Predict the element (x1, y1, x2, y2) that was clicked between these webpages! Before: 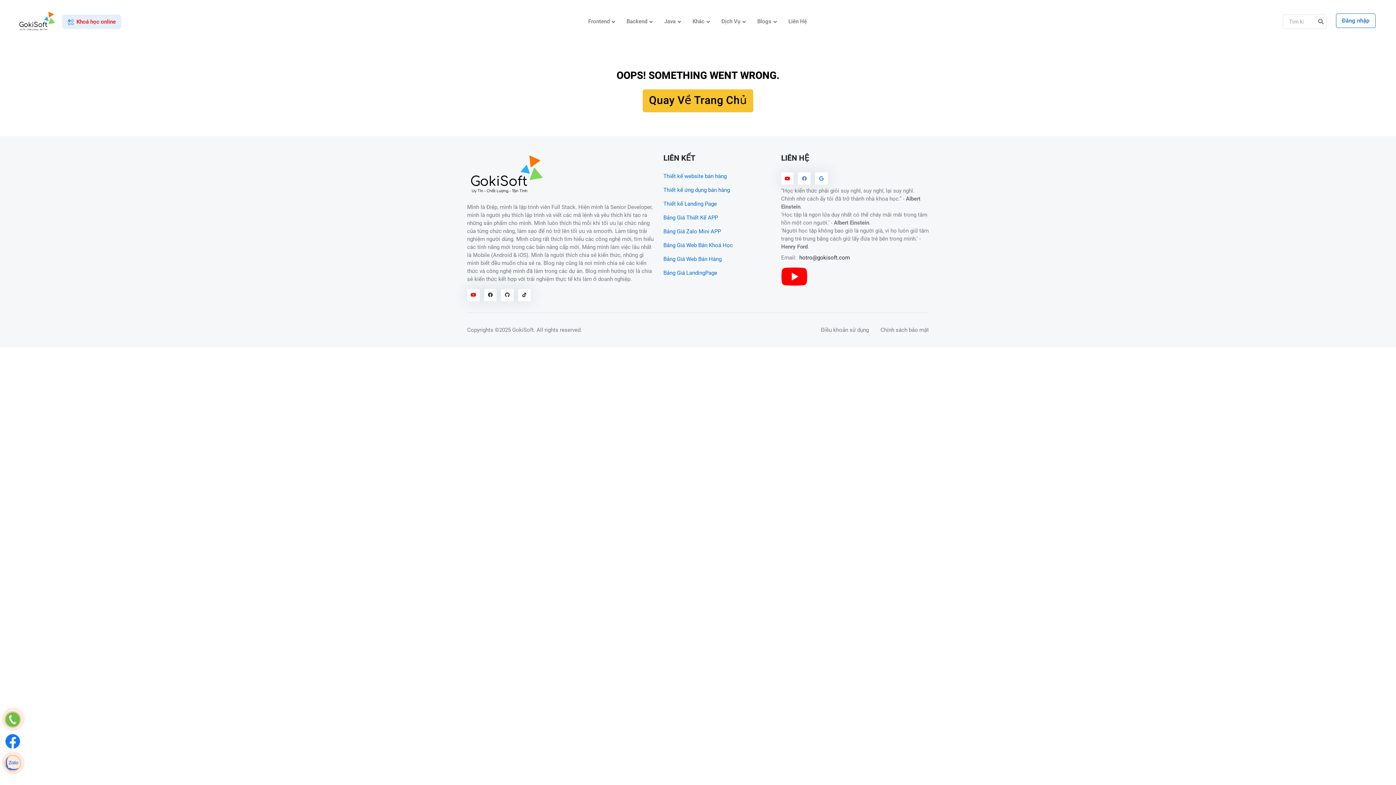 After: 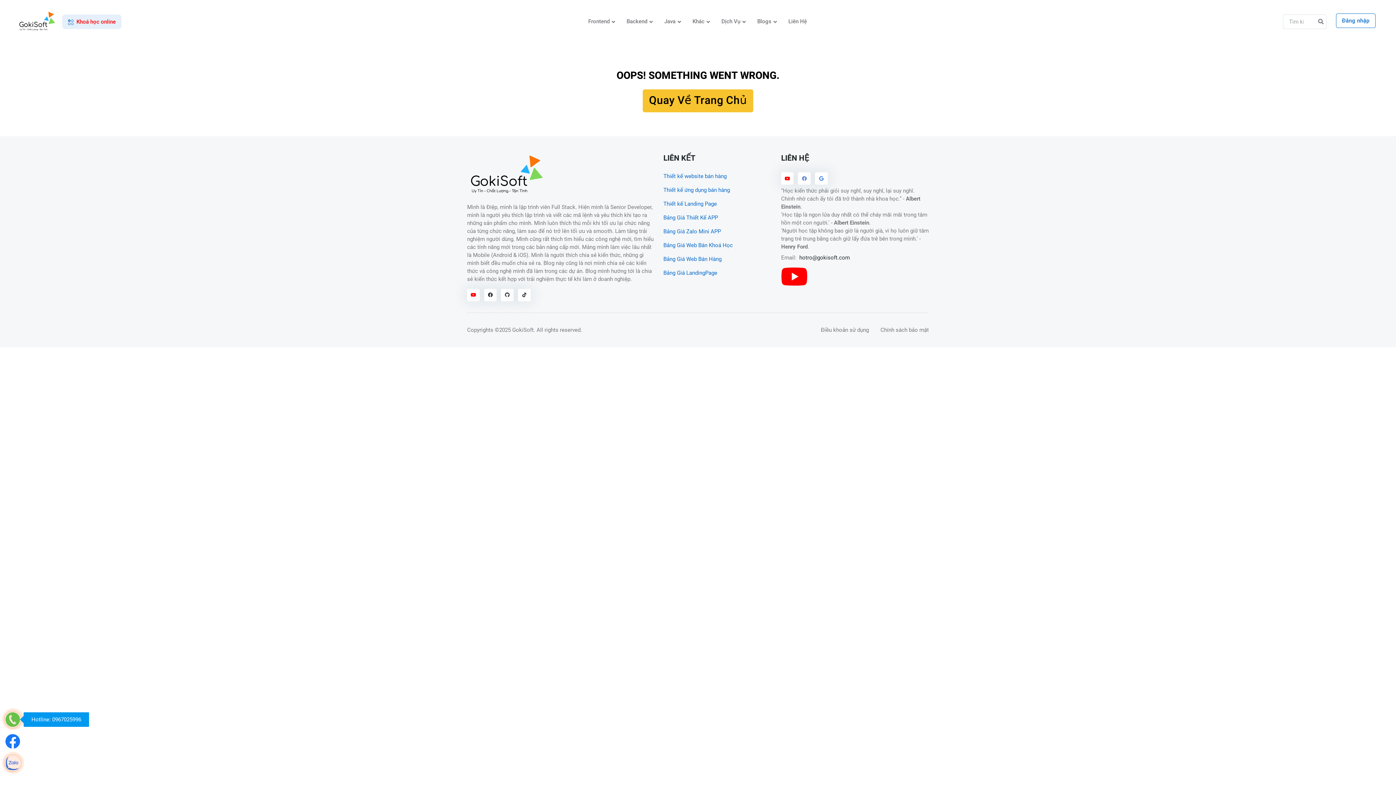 Action: bbox: (5, 712, 20, 727)